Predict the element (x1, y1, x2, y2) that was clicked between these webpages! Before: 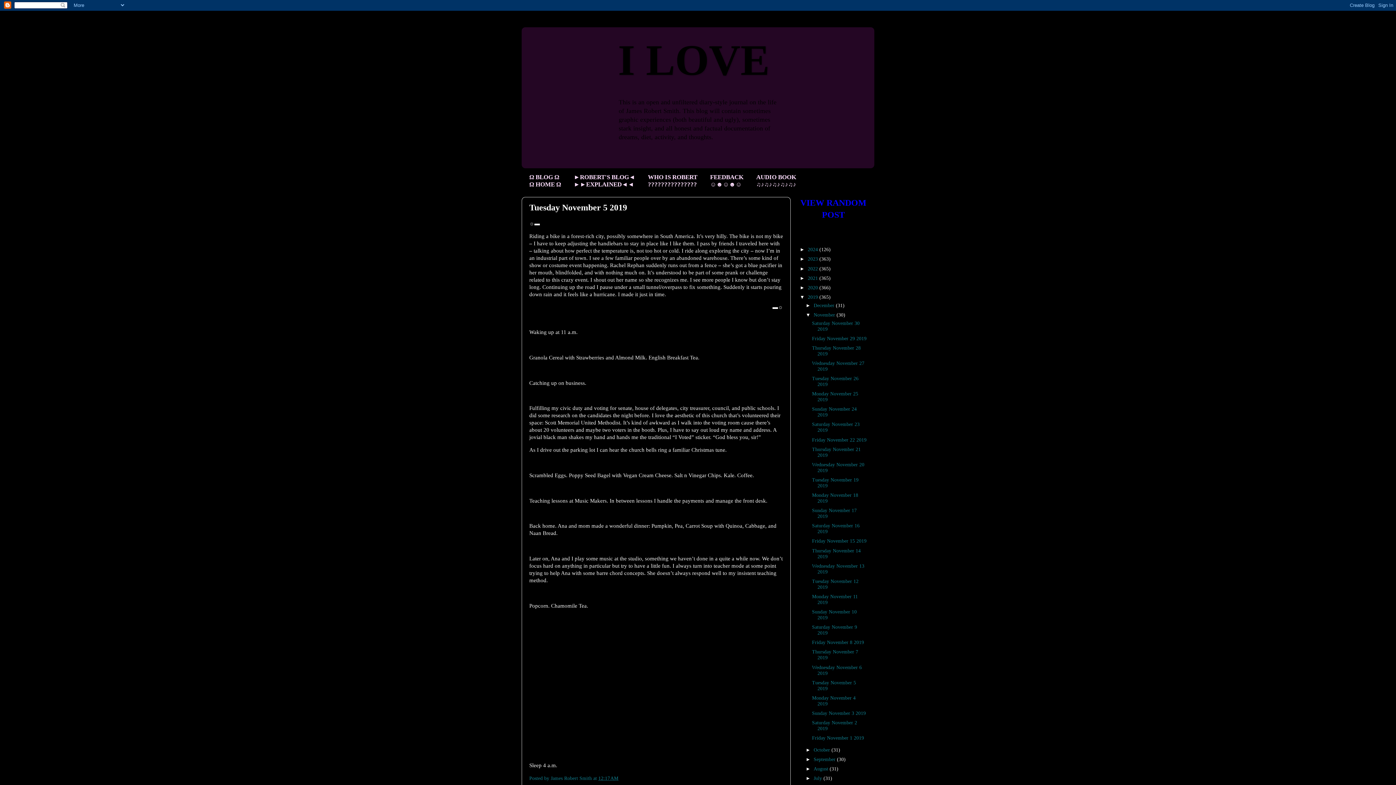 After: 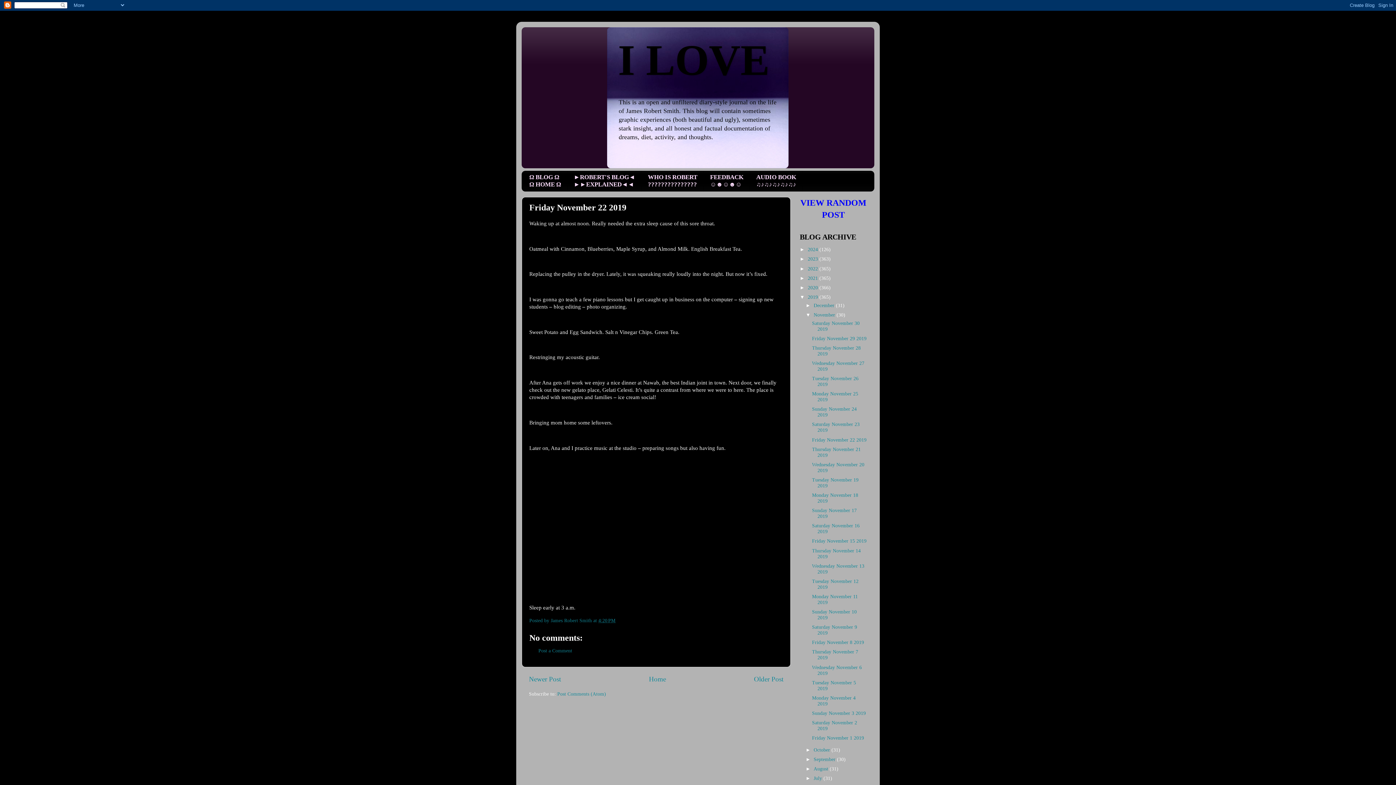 Action: label: Friday November 22 2019 bbox: (812, 437, 866, 442)